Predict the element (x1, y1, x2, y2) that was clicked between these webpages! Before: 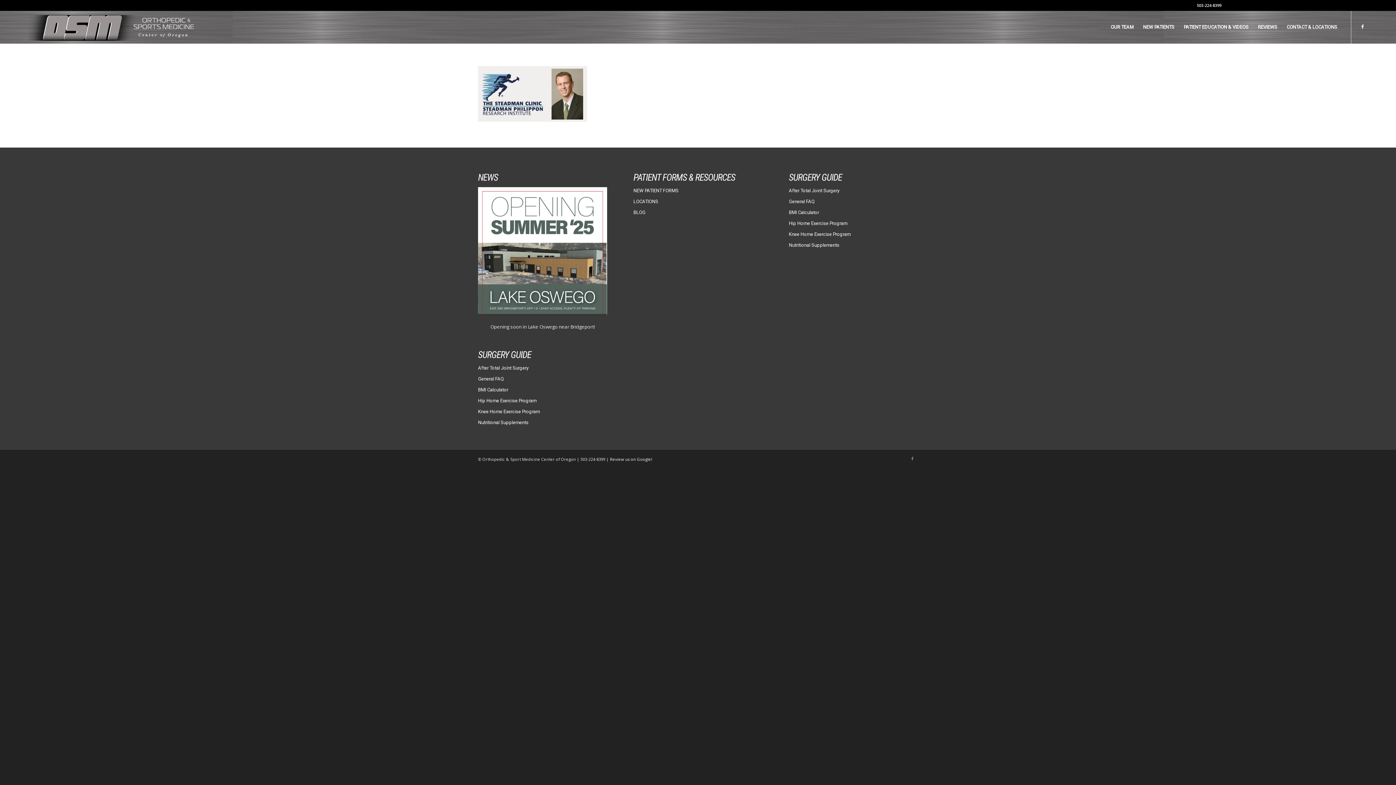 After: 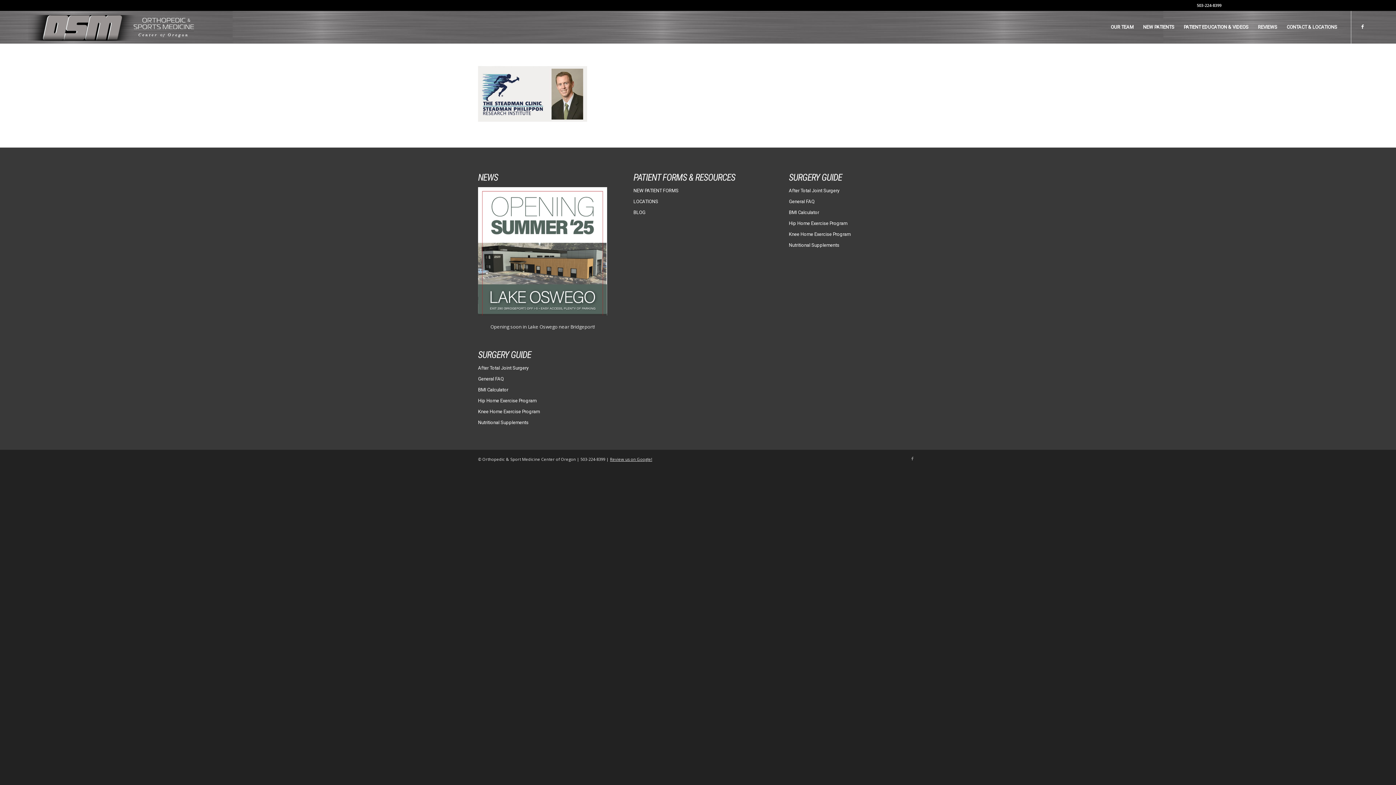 Action: bbox: (610, 456, 652, 462) label: Review us on Google!